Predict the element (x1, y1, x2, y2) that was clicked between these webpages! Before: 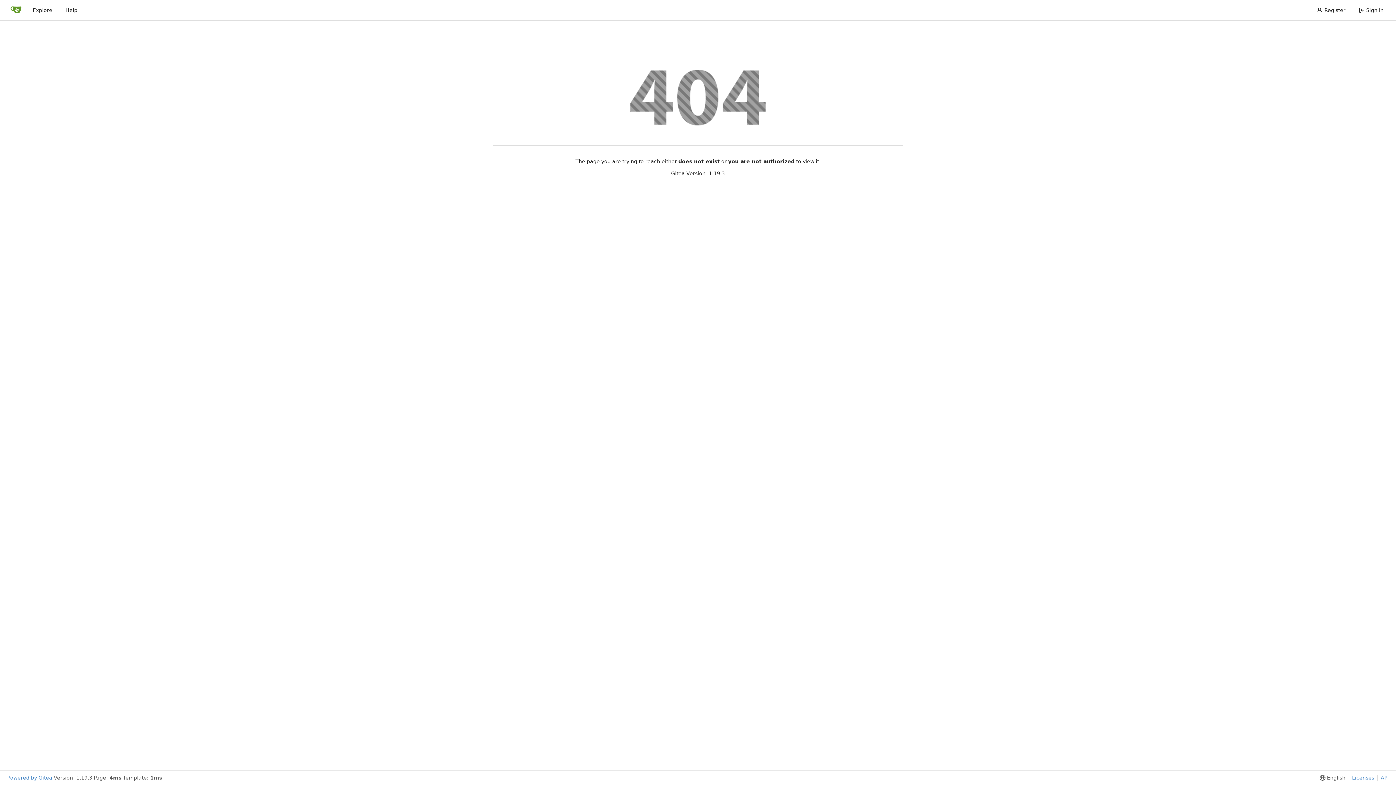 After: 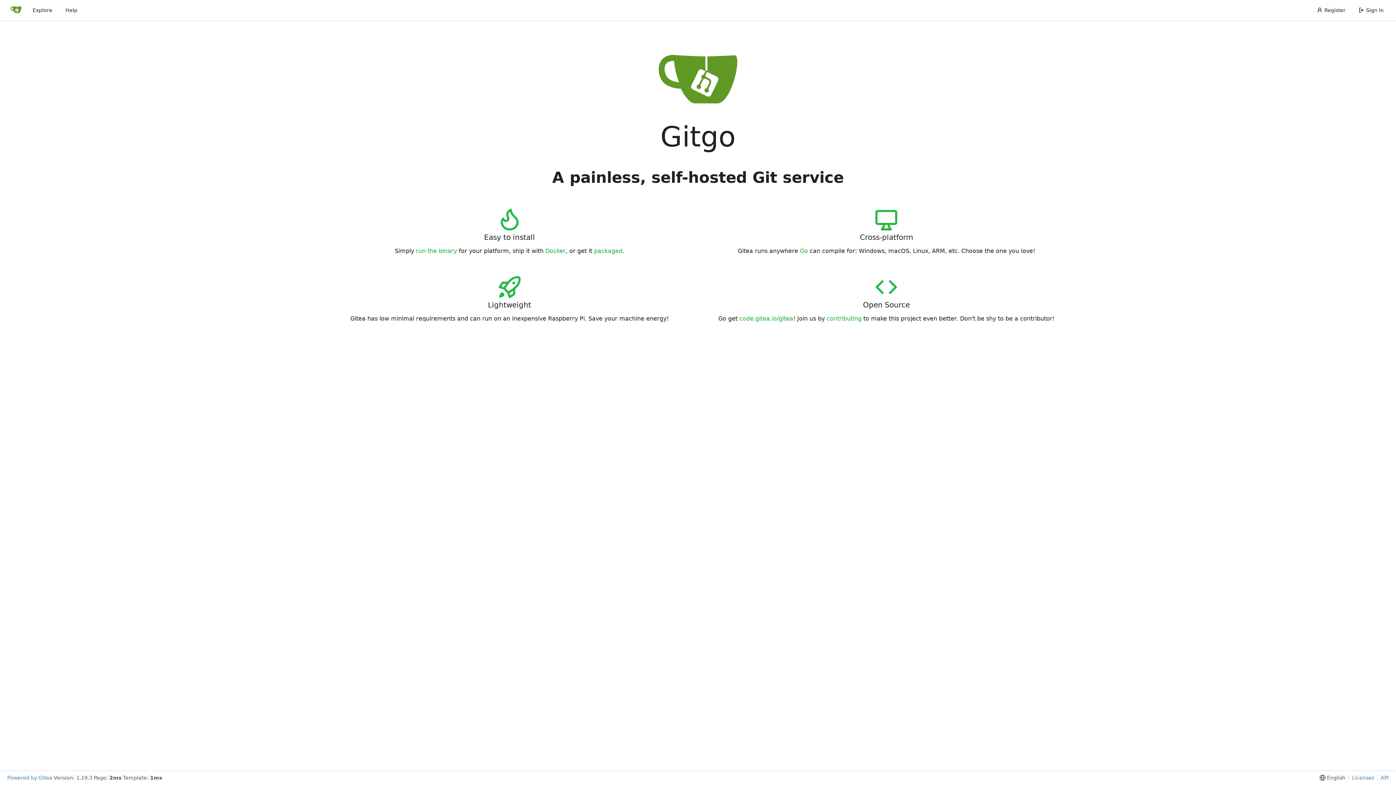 Action: label: Home bbox: (10, 4, 21, 16)